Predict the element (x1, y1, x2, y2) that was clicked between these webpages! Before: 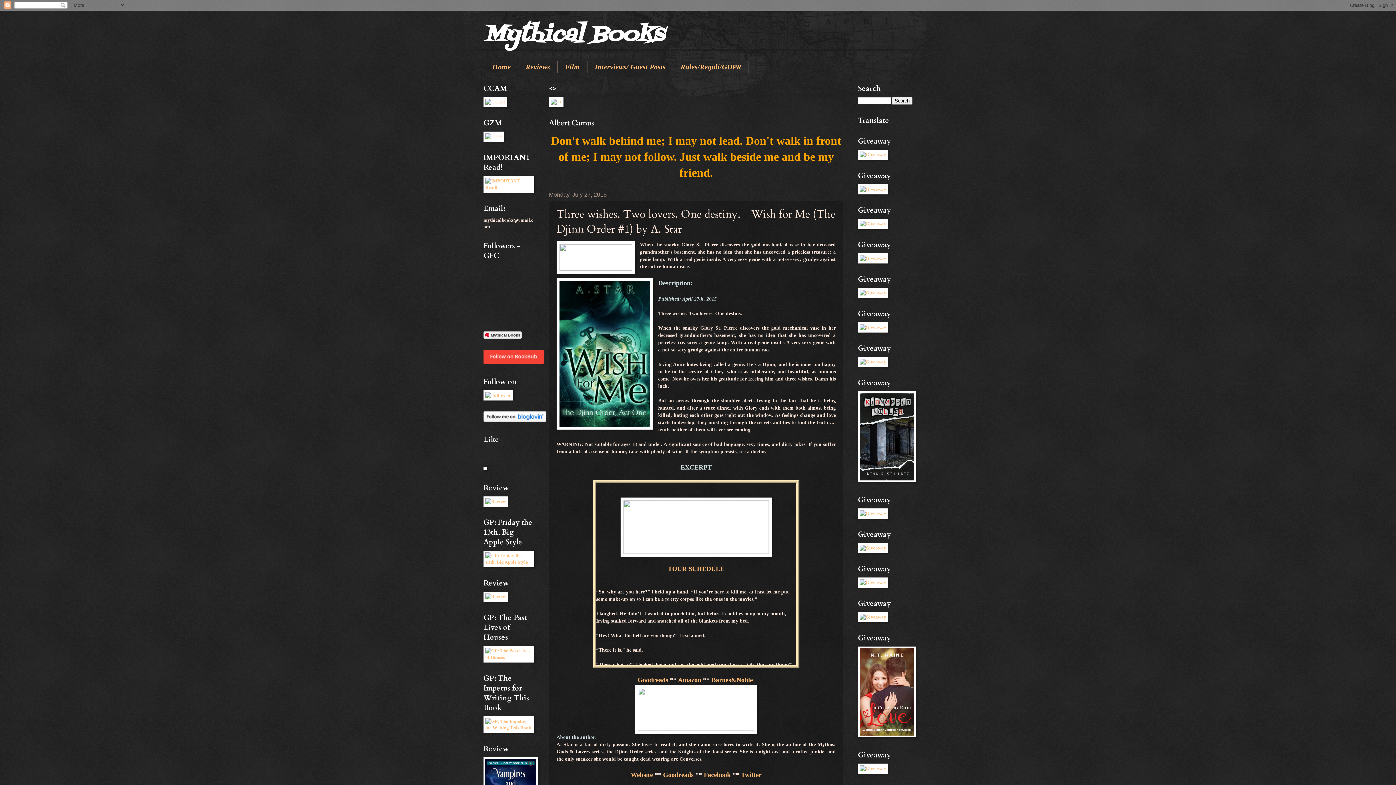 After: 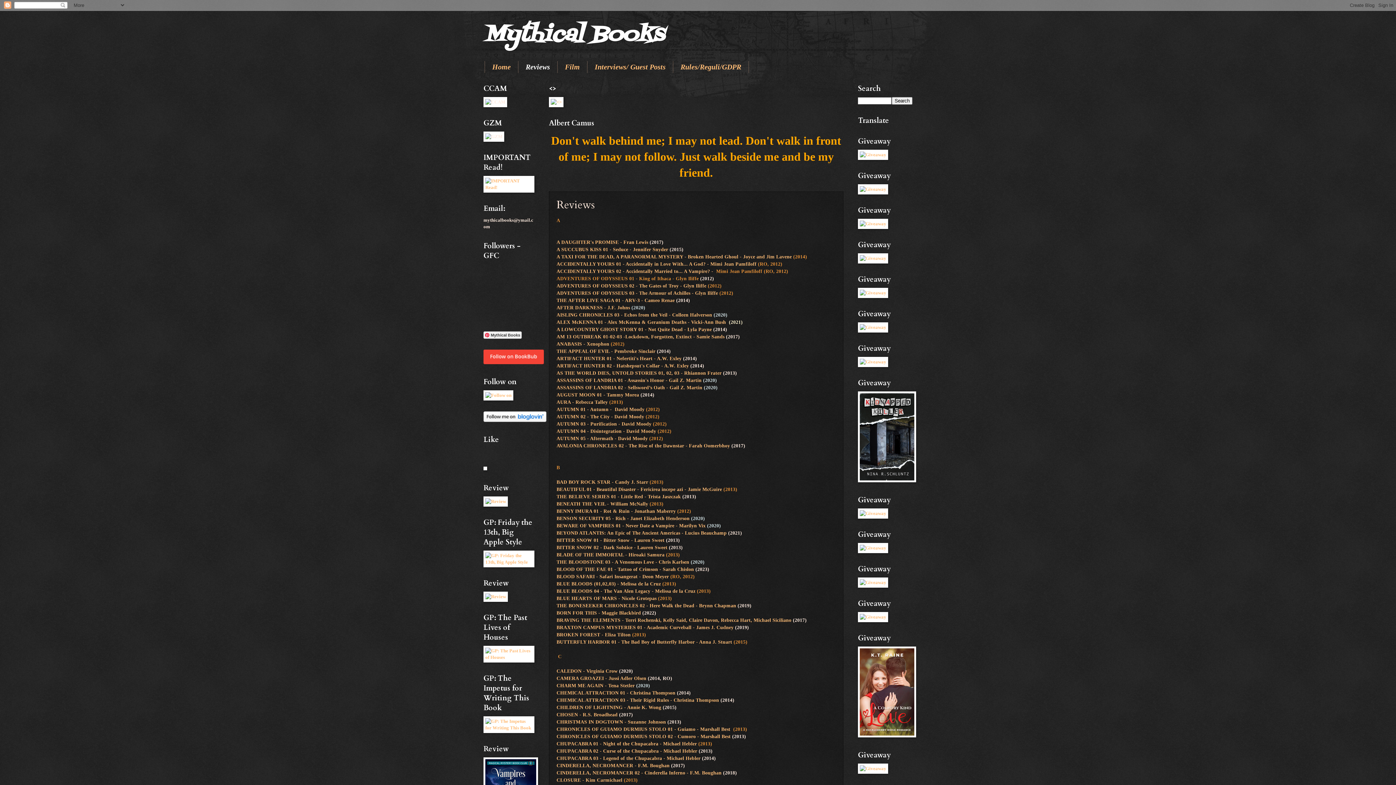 Action: bbox: (518, 61, 557, 73) label: Reviews